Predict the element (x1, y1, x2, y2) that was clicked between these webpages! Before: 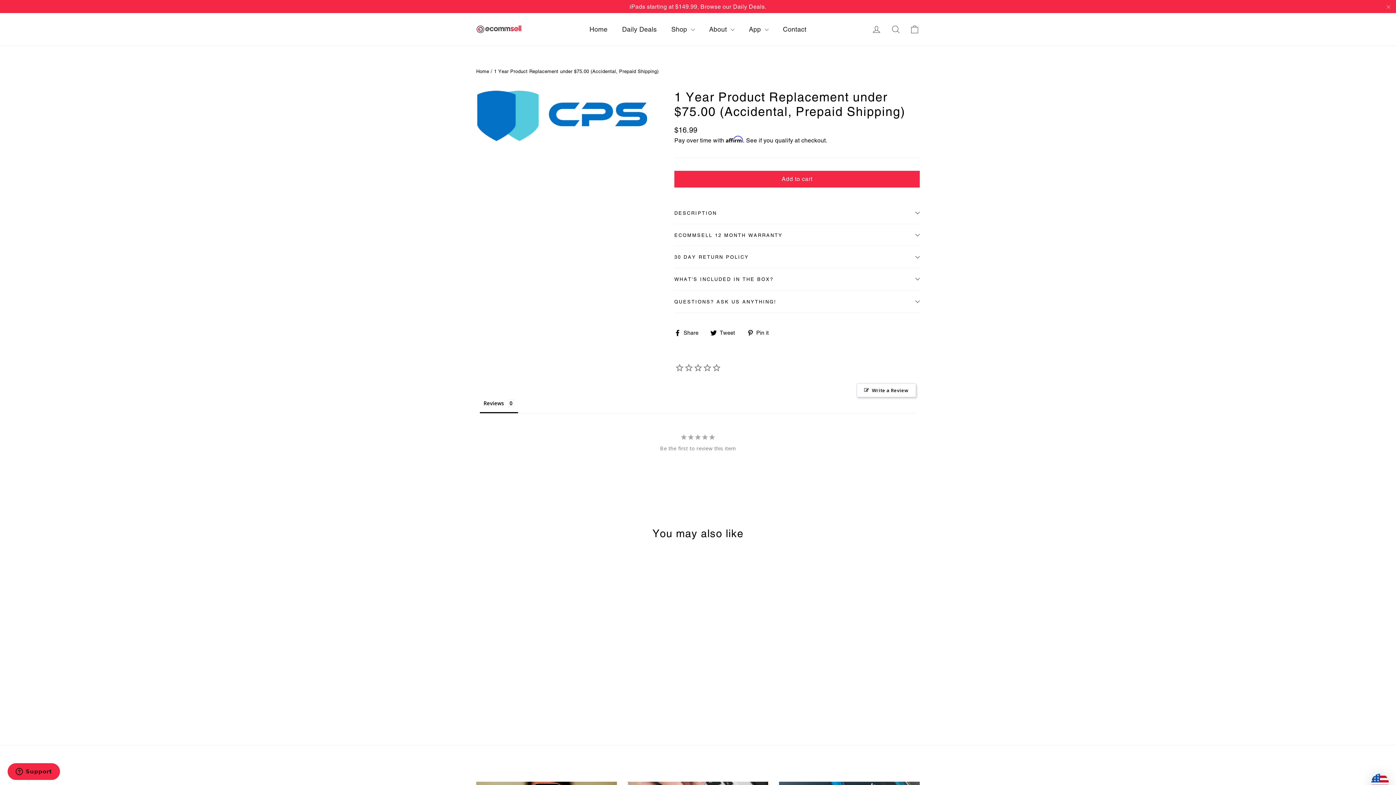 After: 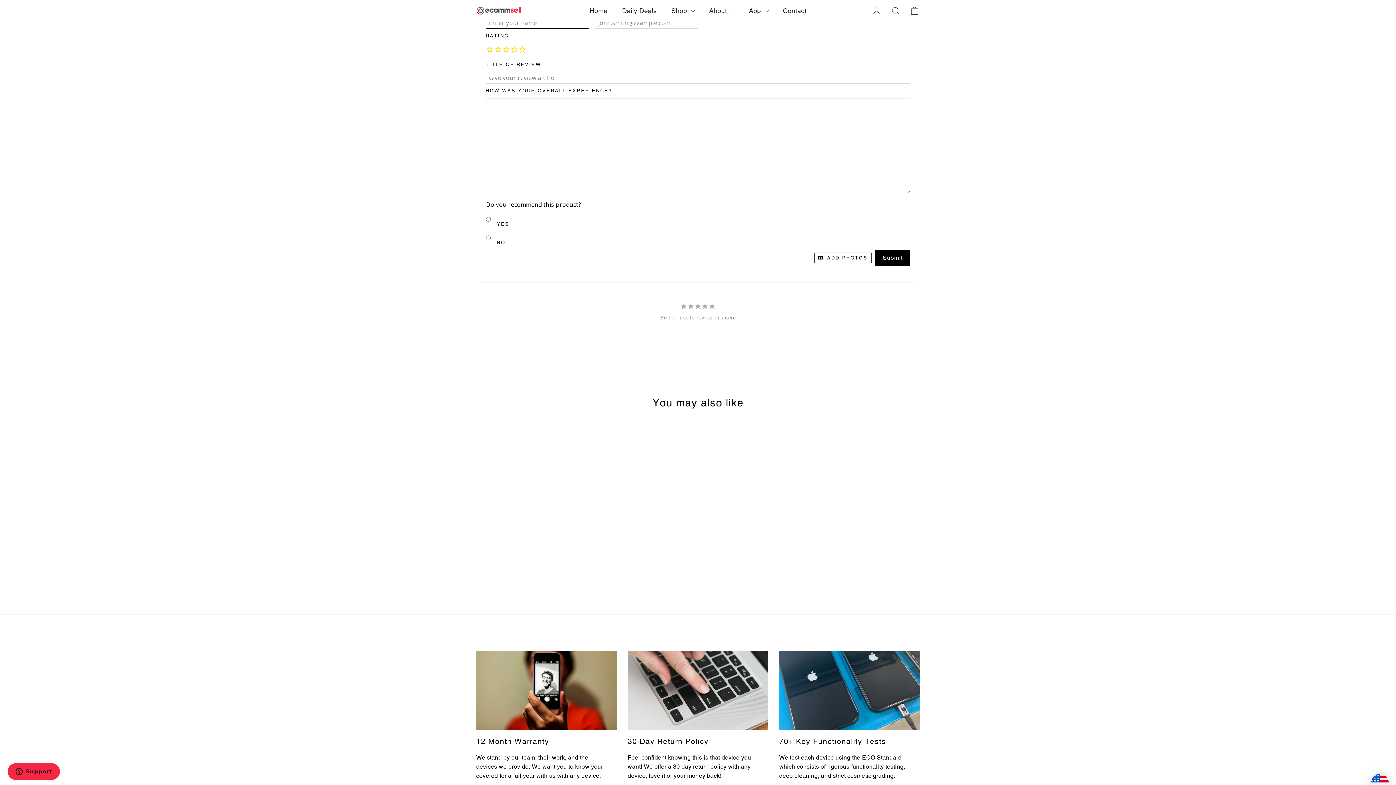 Action: bbox: (856, 383, 916, 397) label: Write a Review